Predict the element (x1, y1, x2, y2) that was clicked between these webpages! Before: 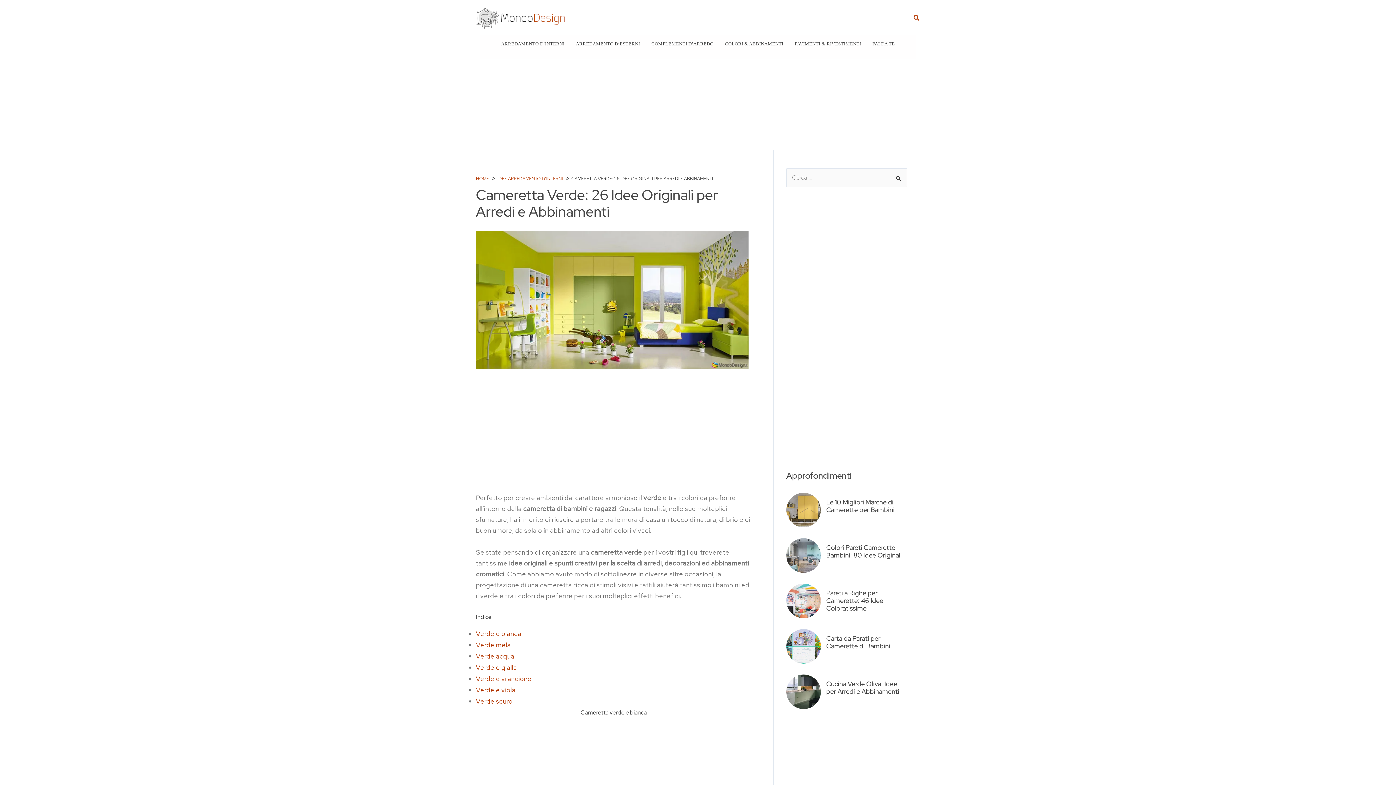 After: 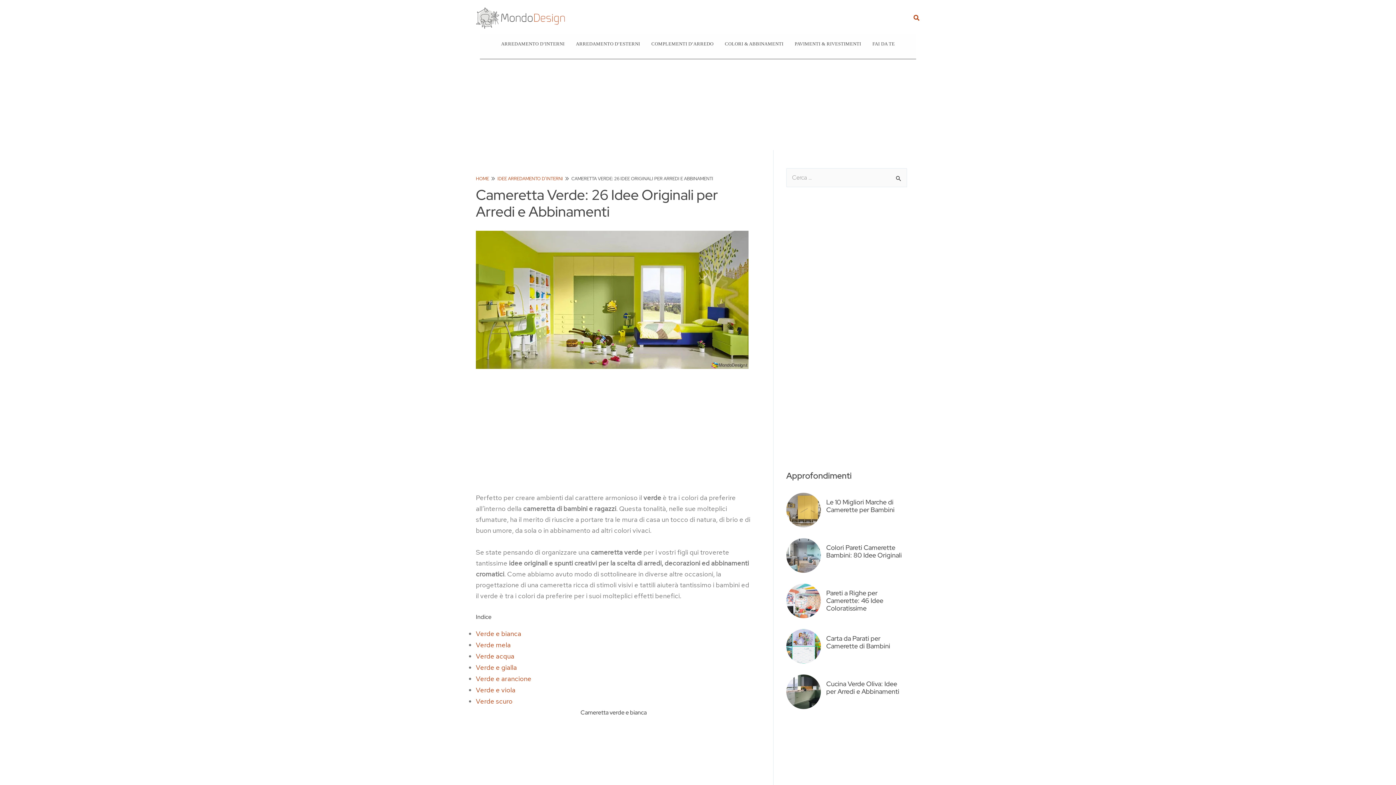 Action: label: HOME bbox: (476, 175, 489, 181)